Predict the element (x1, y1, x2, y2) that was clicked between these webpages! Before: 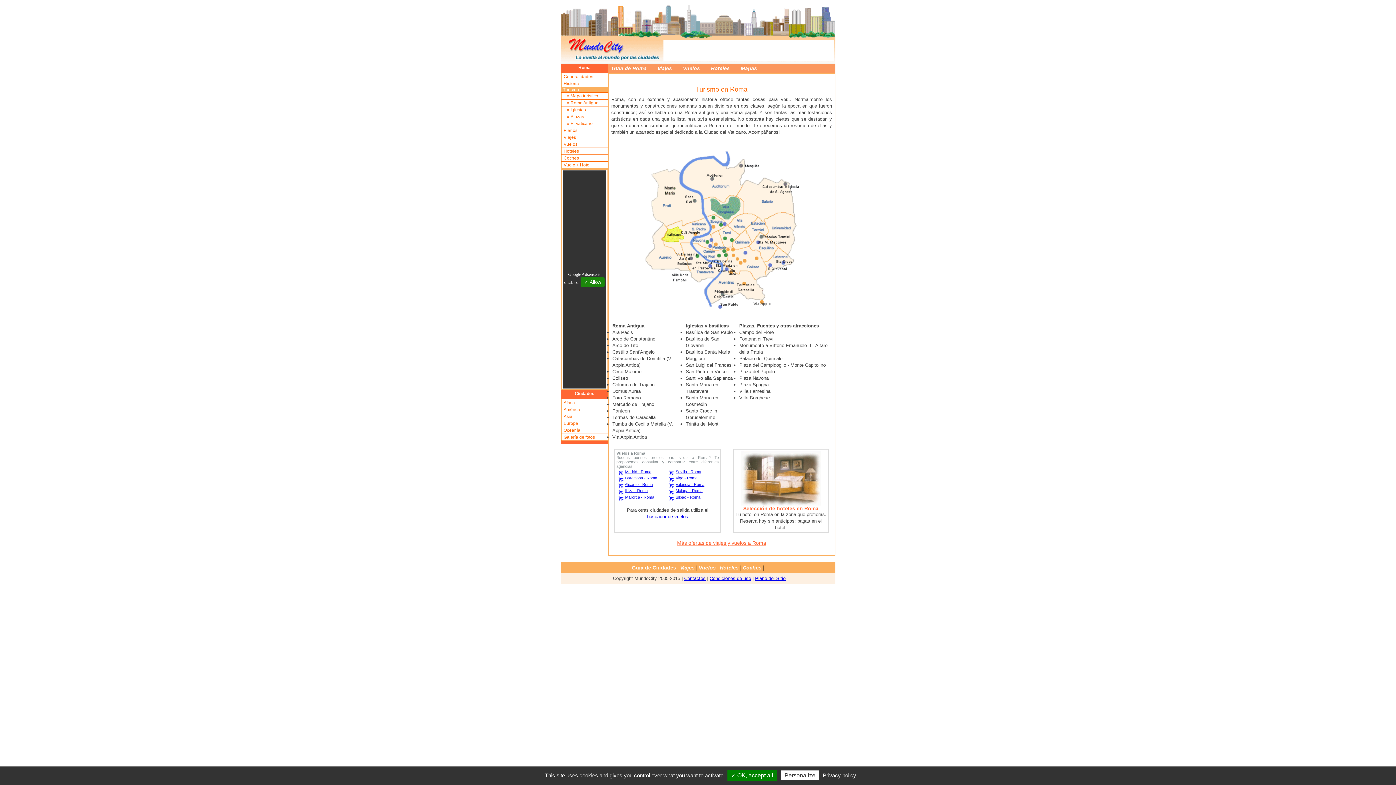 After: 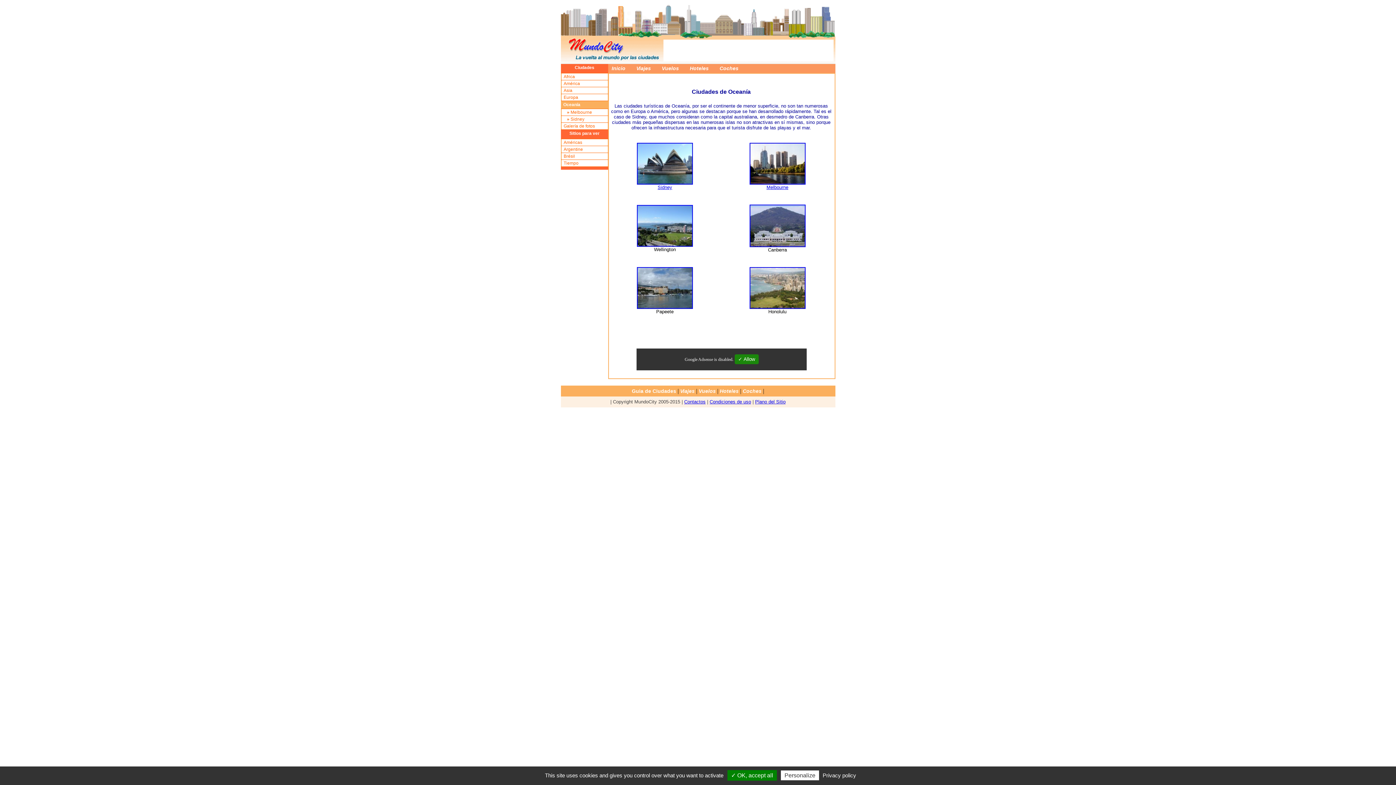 Action: bbox: (560, 427, 608, 433) label: Oceanía